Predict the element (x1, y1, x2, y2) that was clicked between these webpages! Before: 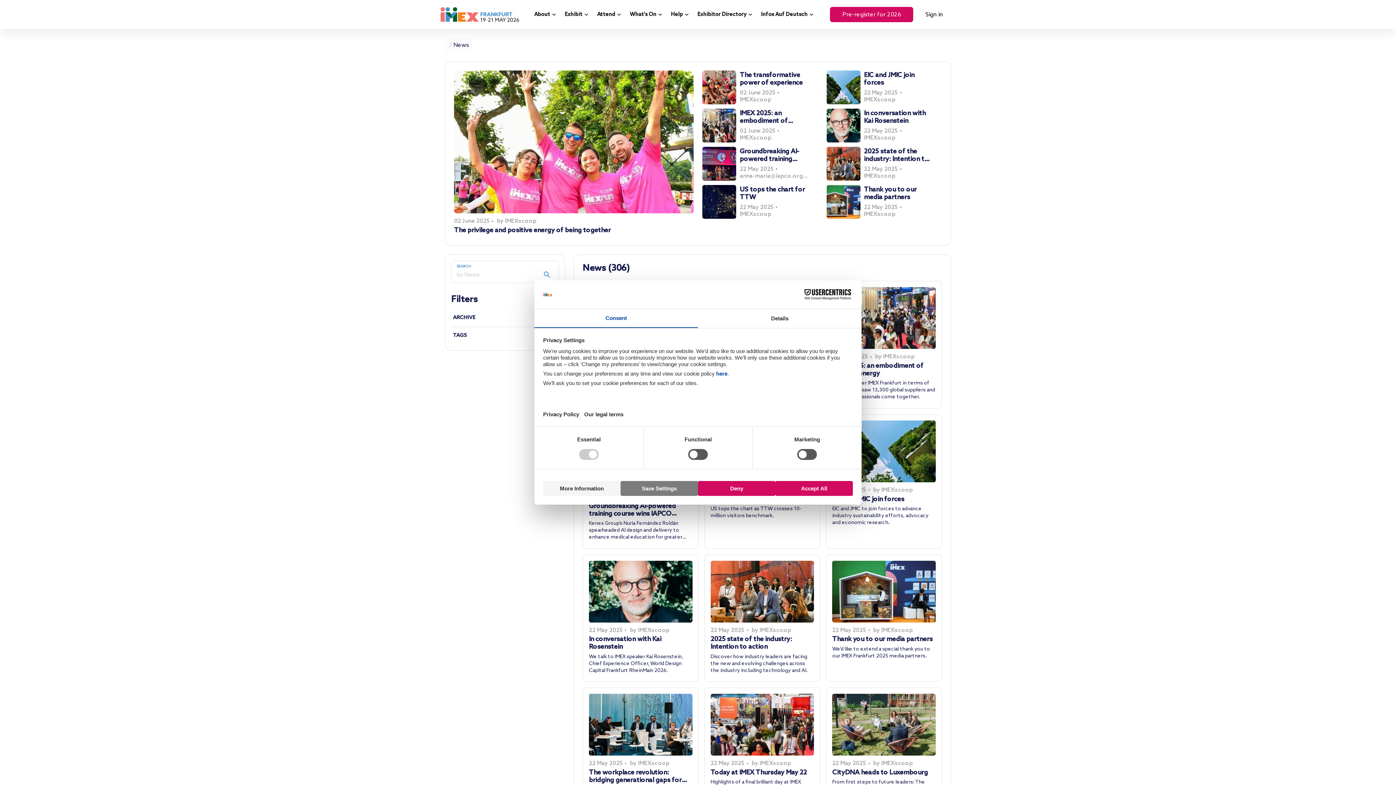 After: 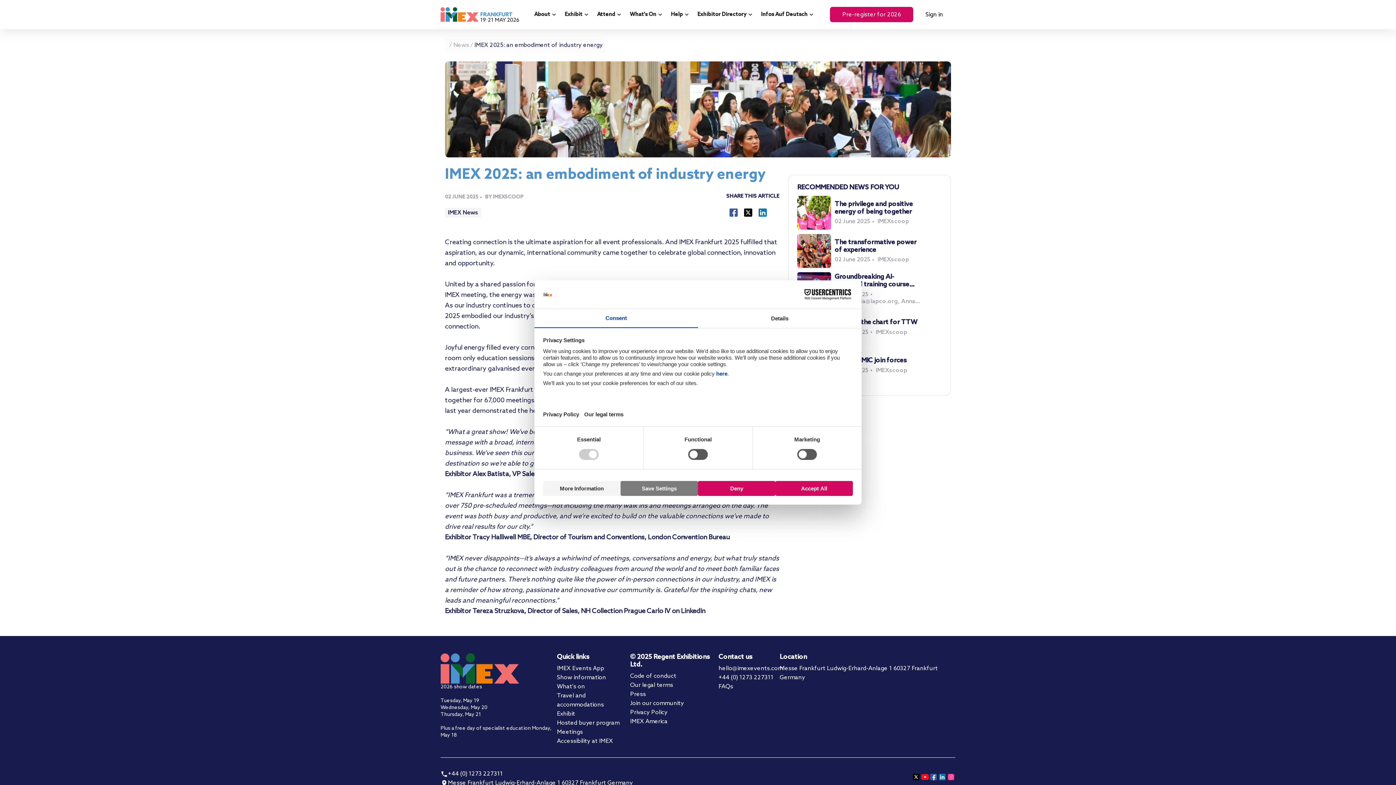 Action: bbox: (702, 108, 736, 142)